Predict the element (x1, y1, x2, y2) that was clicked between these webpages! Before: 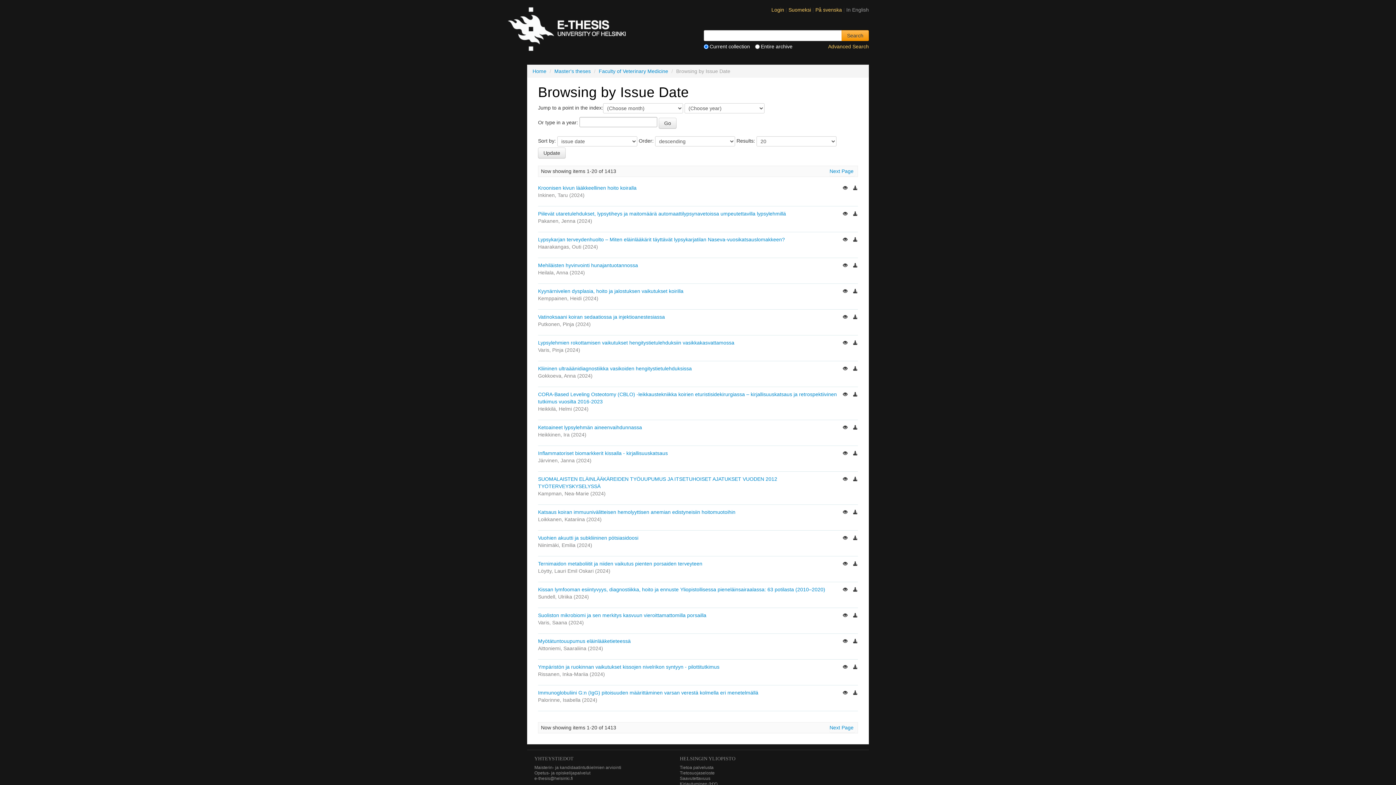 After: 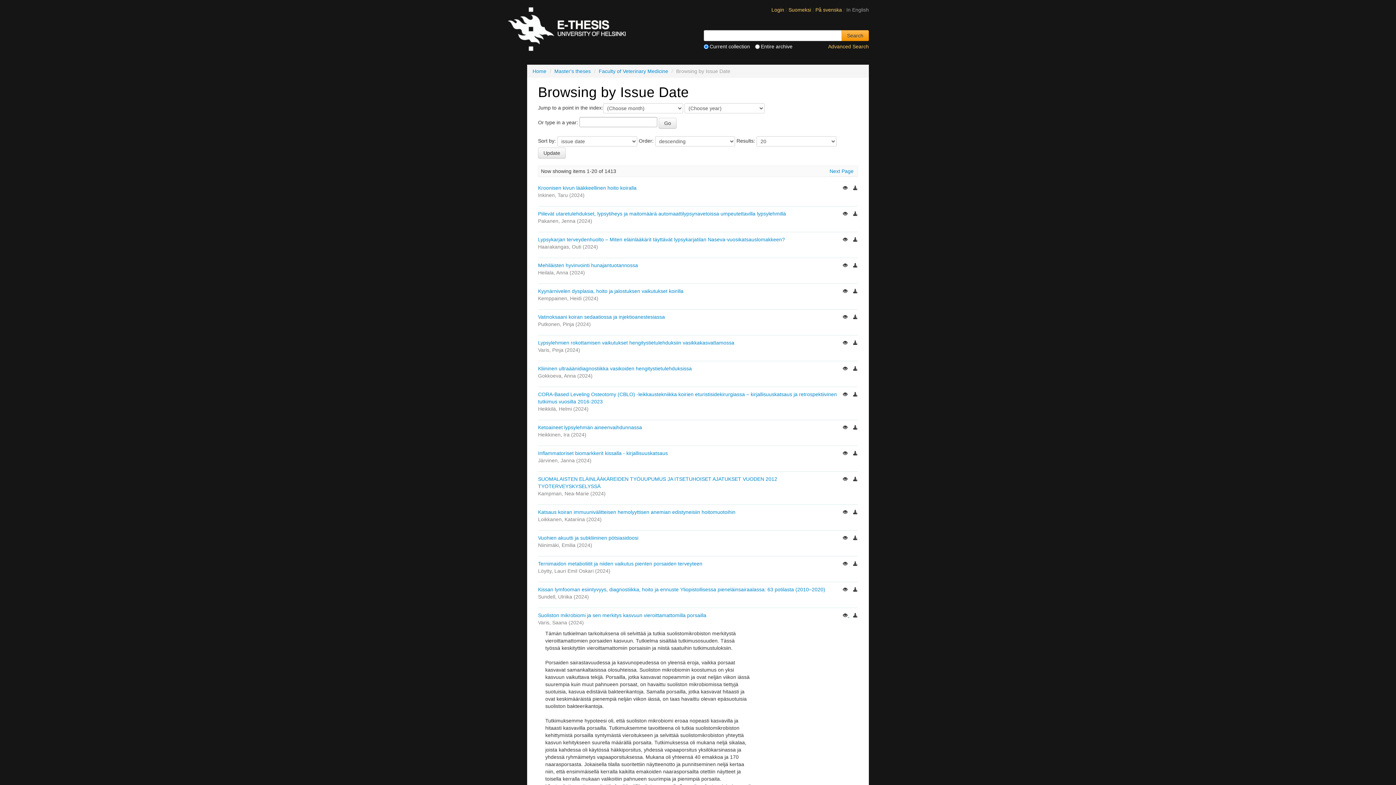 Action: bbox: (842, 612, 849, 618) label:  